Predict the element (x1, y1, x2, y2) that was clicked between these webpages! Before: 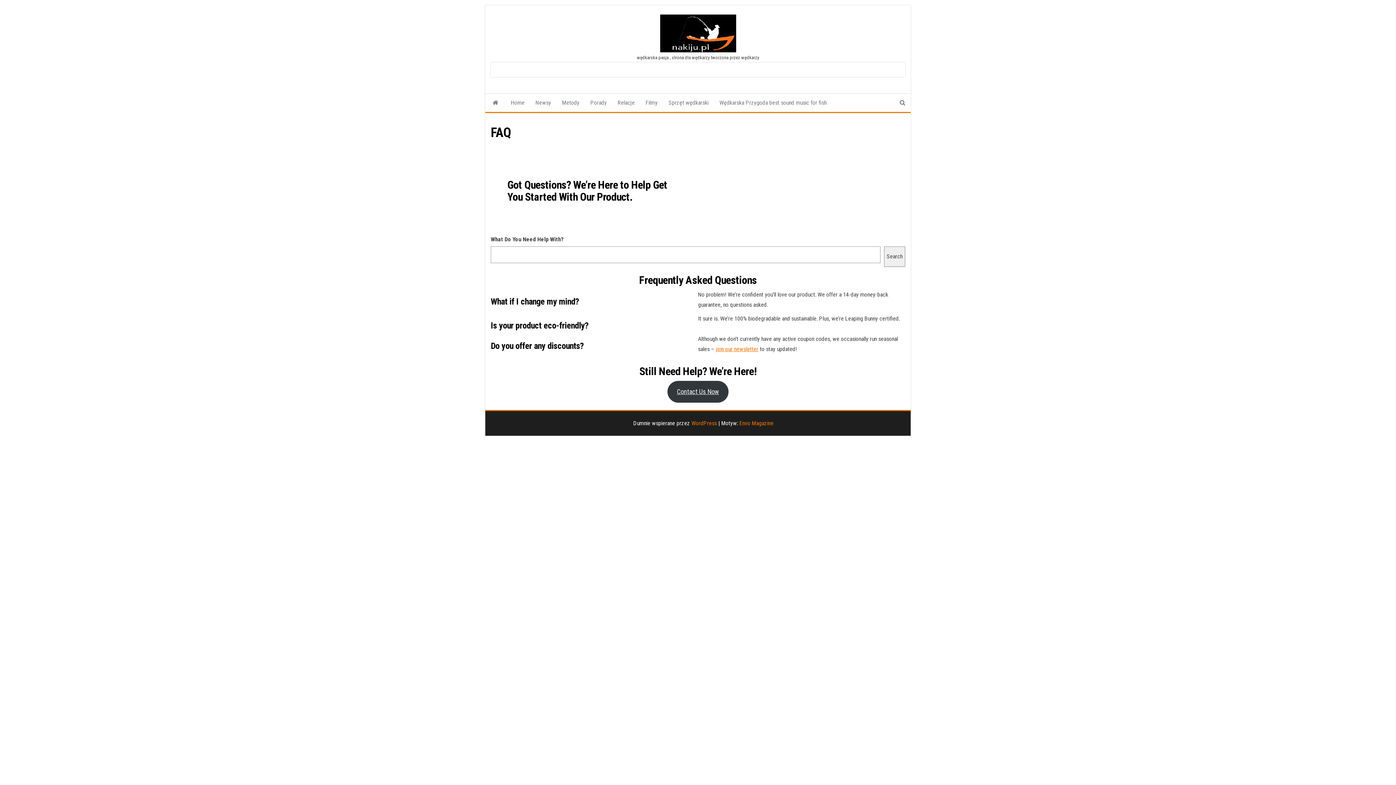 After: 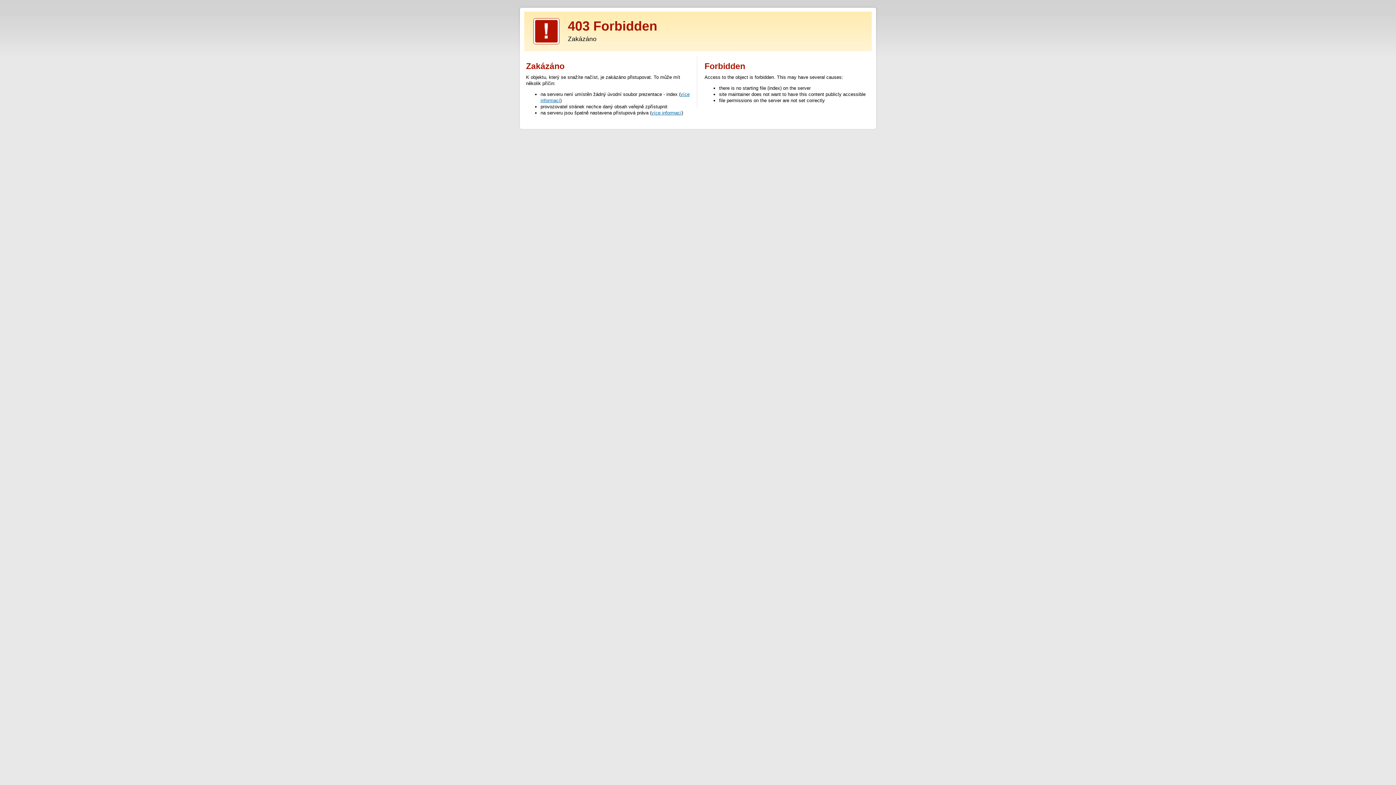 Action: bbox: (739, 420, 773, 426) label: Envo Magazine